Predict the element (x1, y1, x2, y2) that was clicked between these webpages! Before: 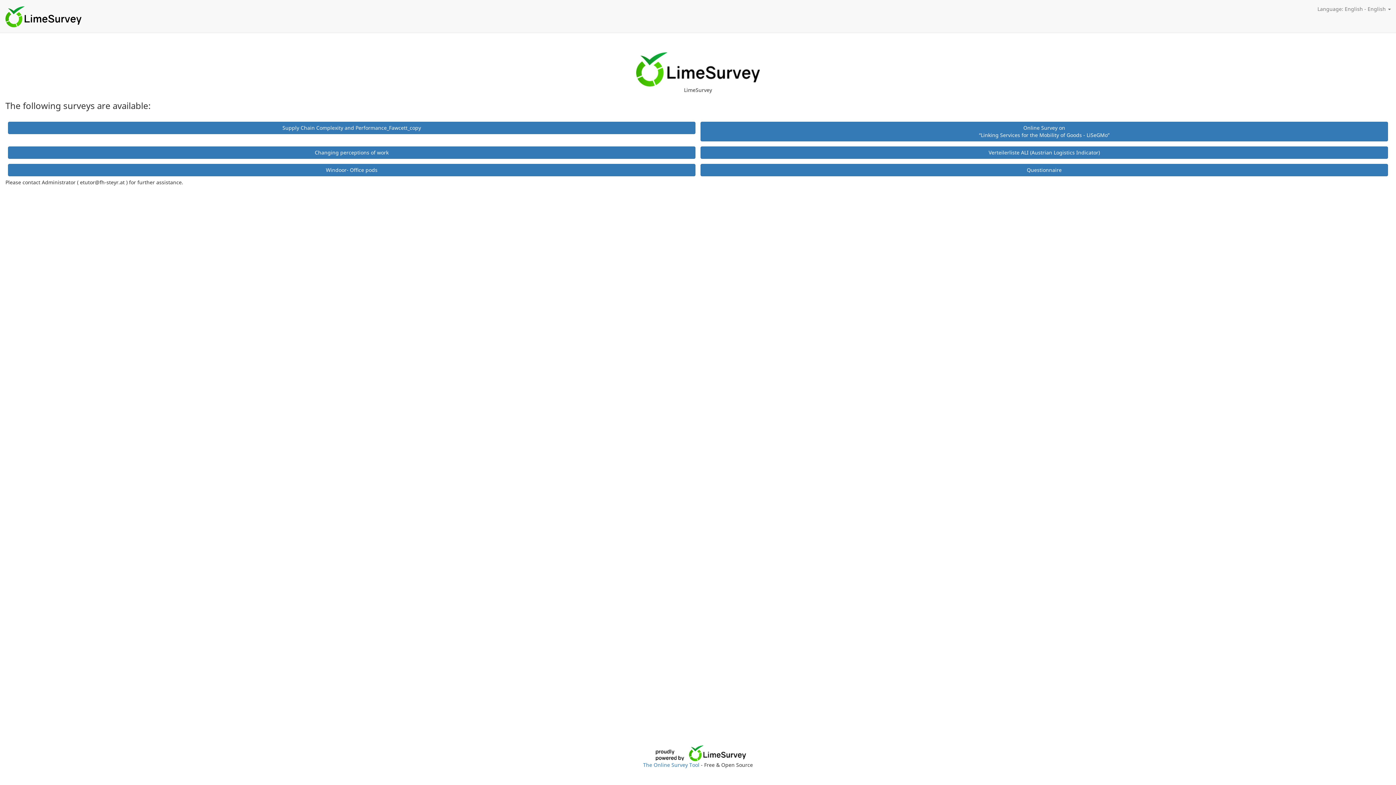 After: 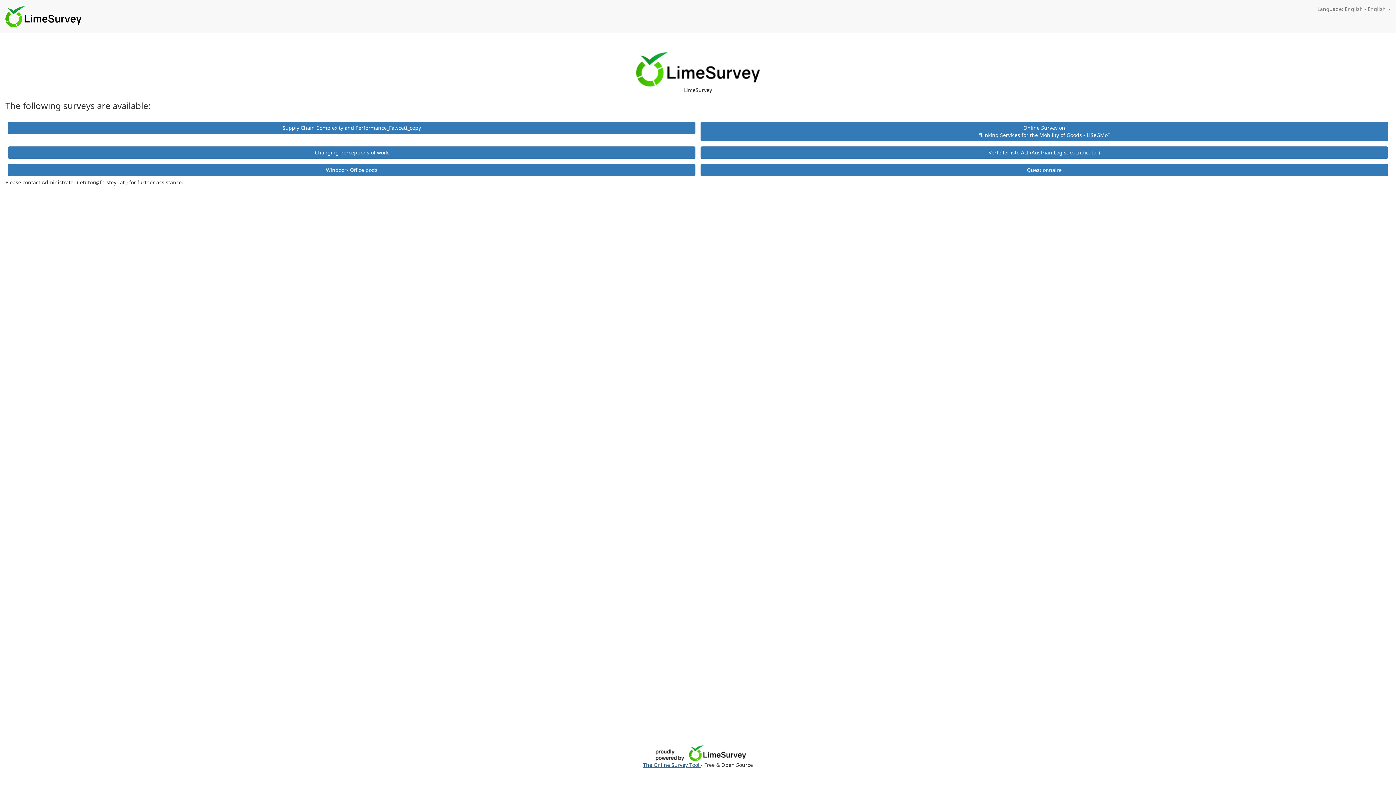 Action: label: The Online Survey Tool  bbox: (643, 761, 701, 768)